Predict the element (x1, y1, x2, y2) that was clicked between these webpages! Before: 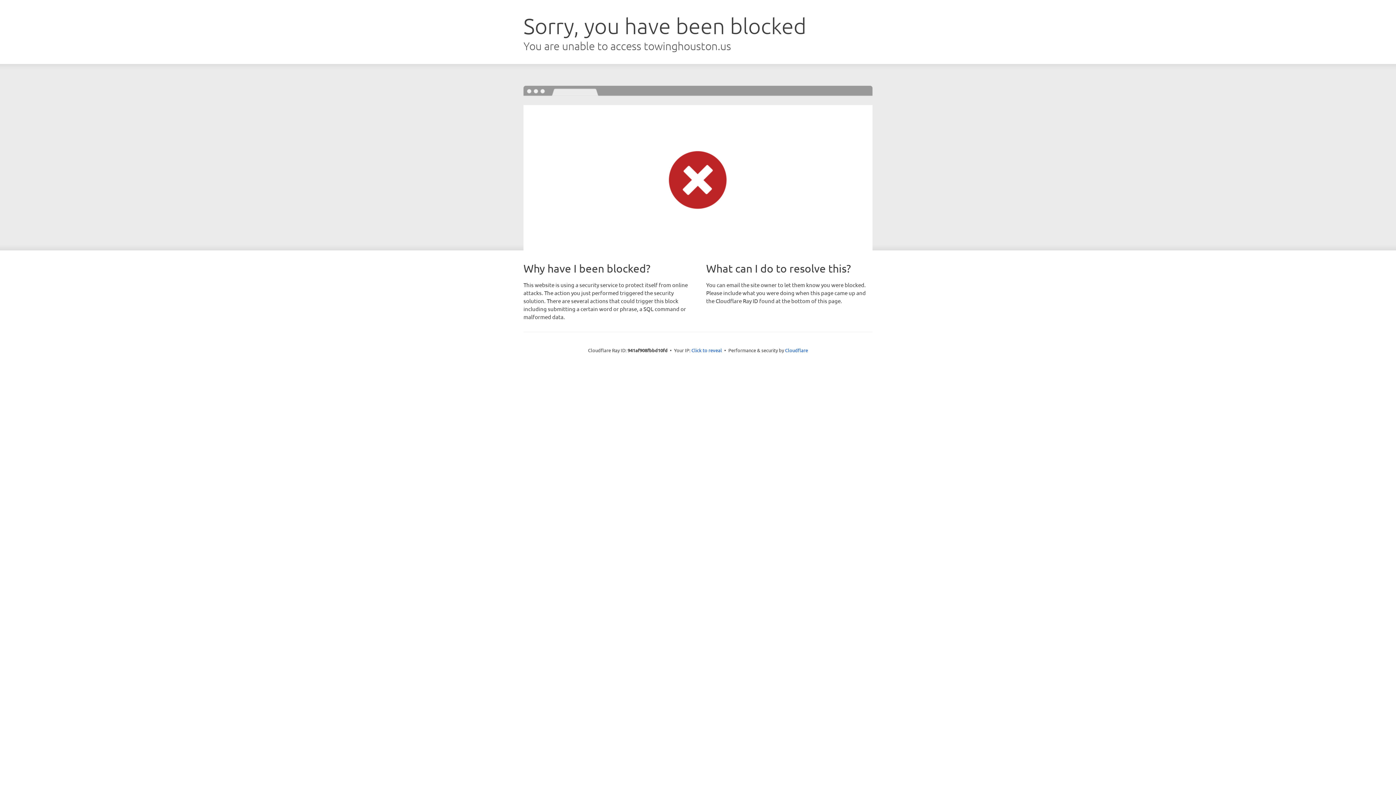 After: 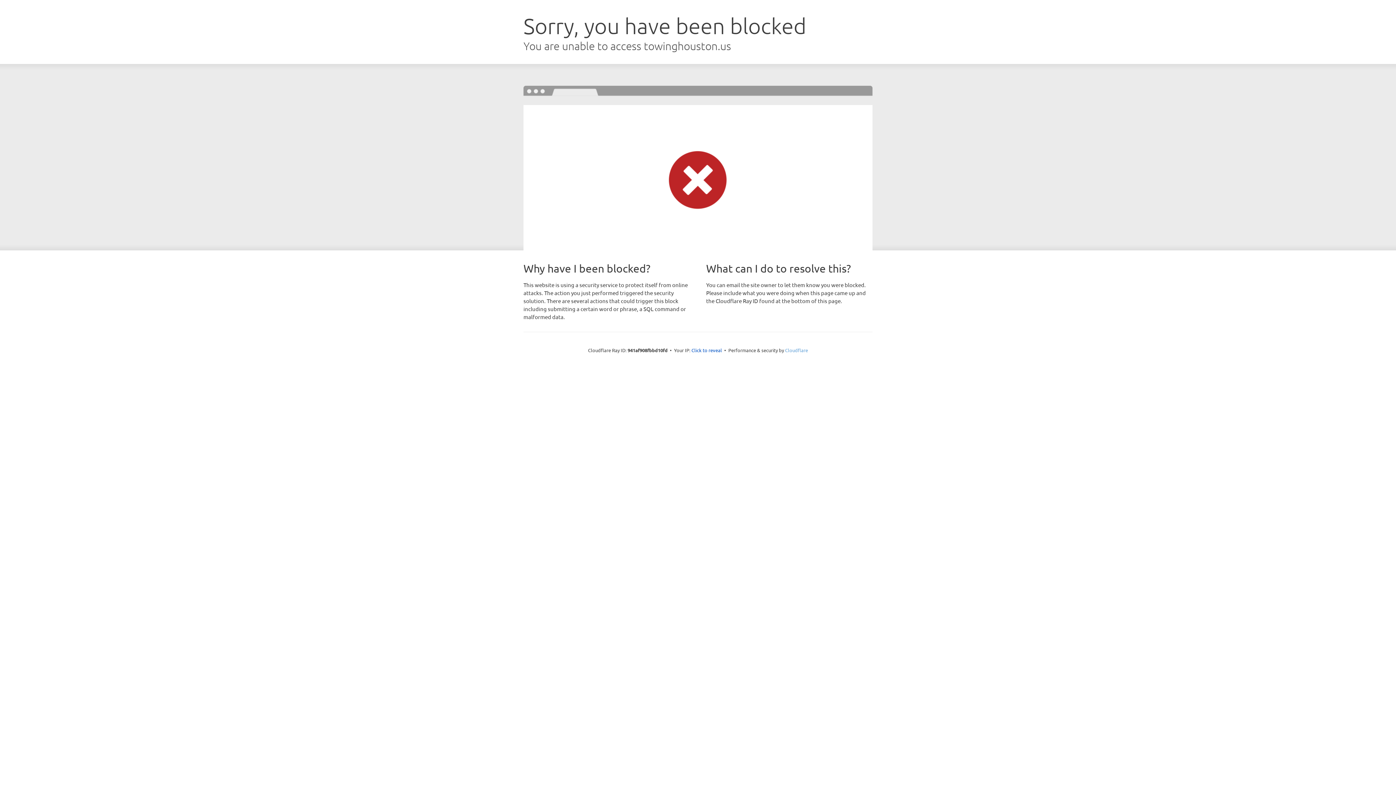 Action: label: Cloudflare bbox: (785, 347, 808, 353)